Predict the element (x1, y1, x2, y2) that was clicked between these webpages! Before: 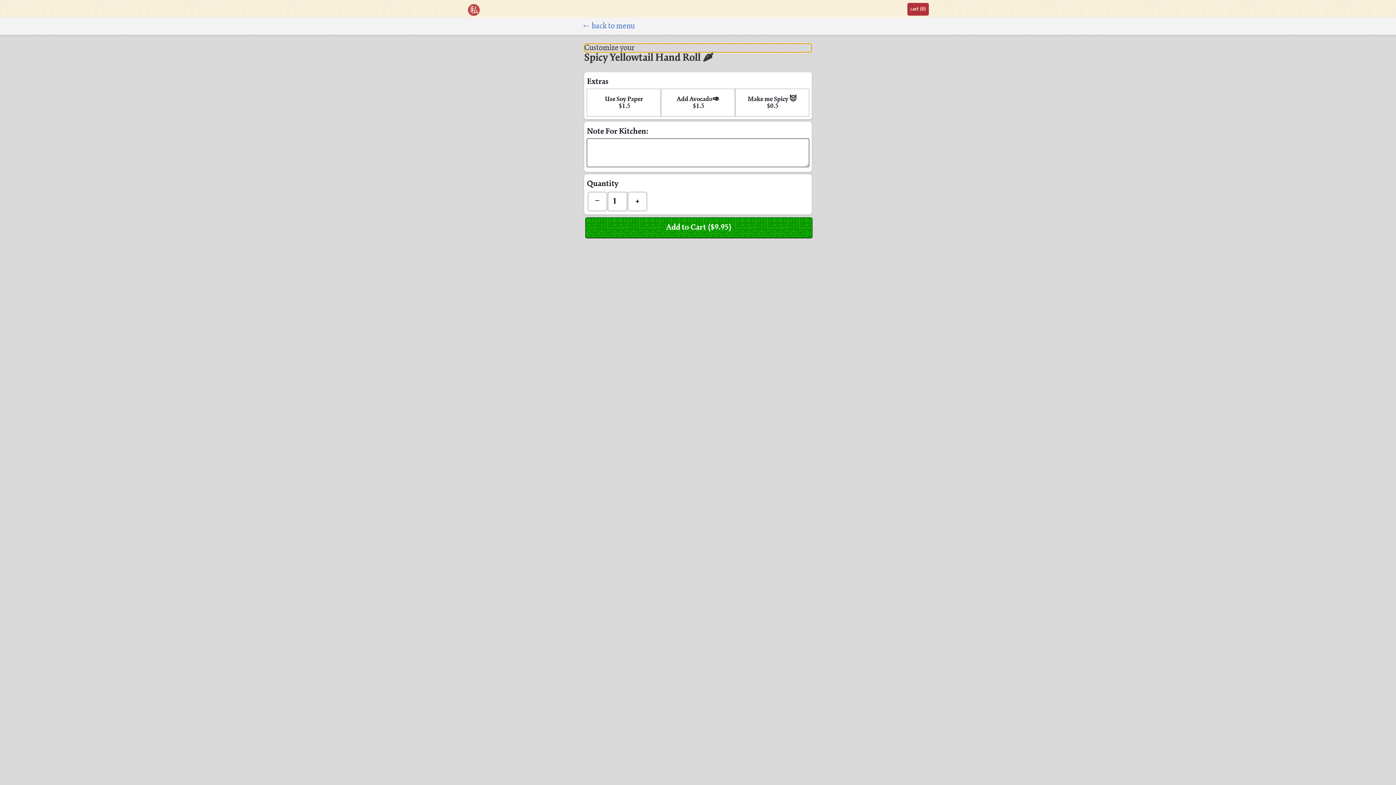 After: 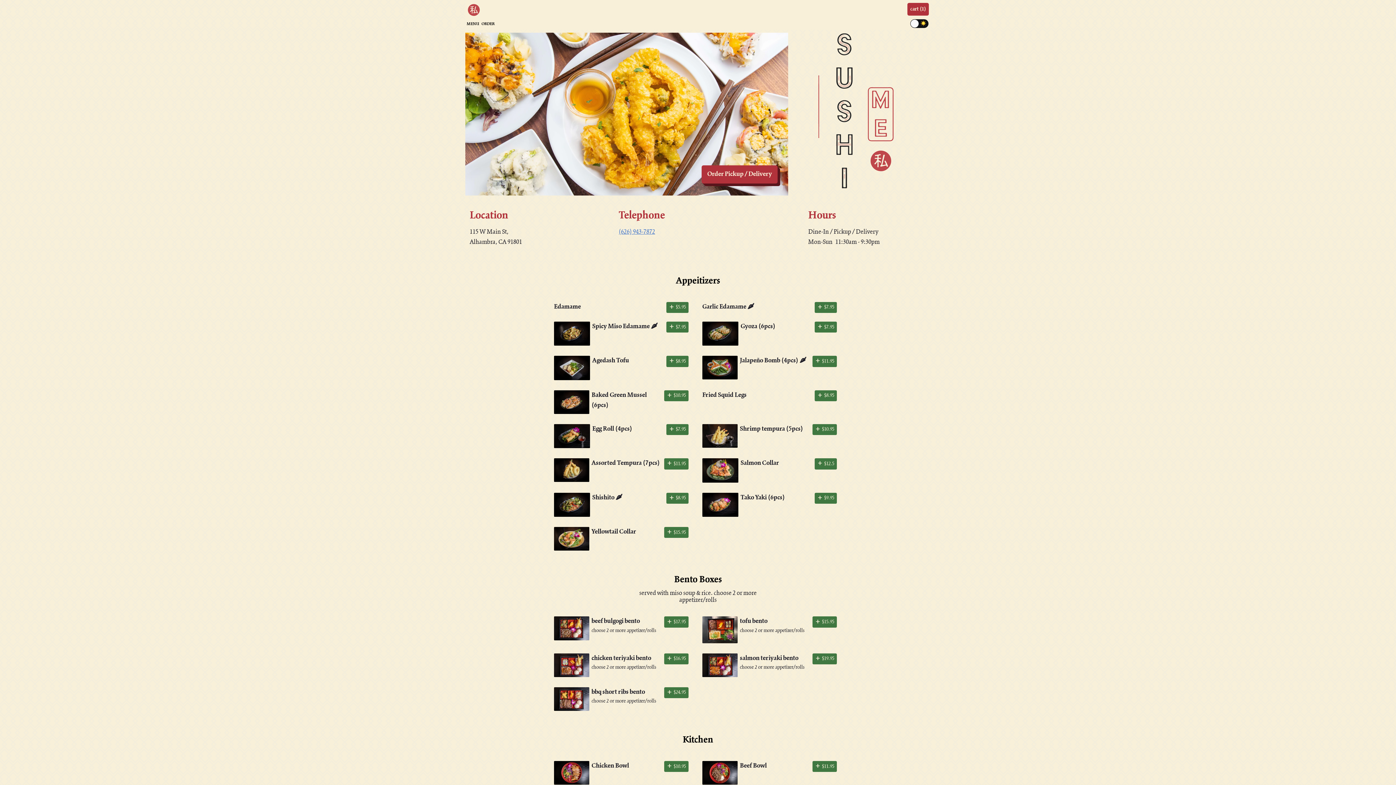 Action: bbox: (585, 217, 812, 238) label: Add to Cart ($9.95)